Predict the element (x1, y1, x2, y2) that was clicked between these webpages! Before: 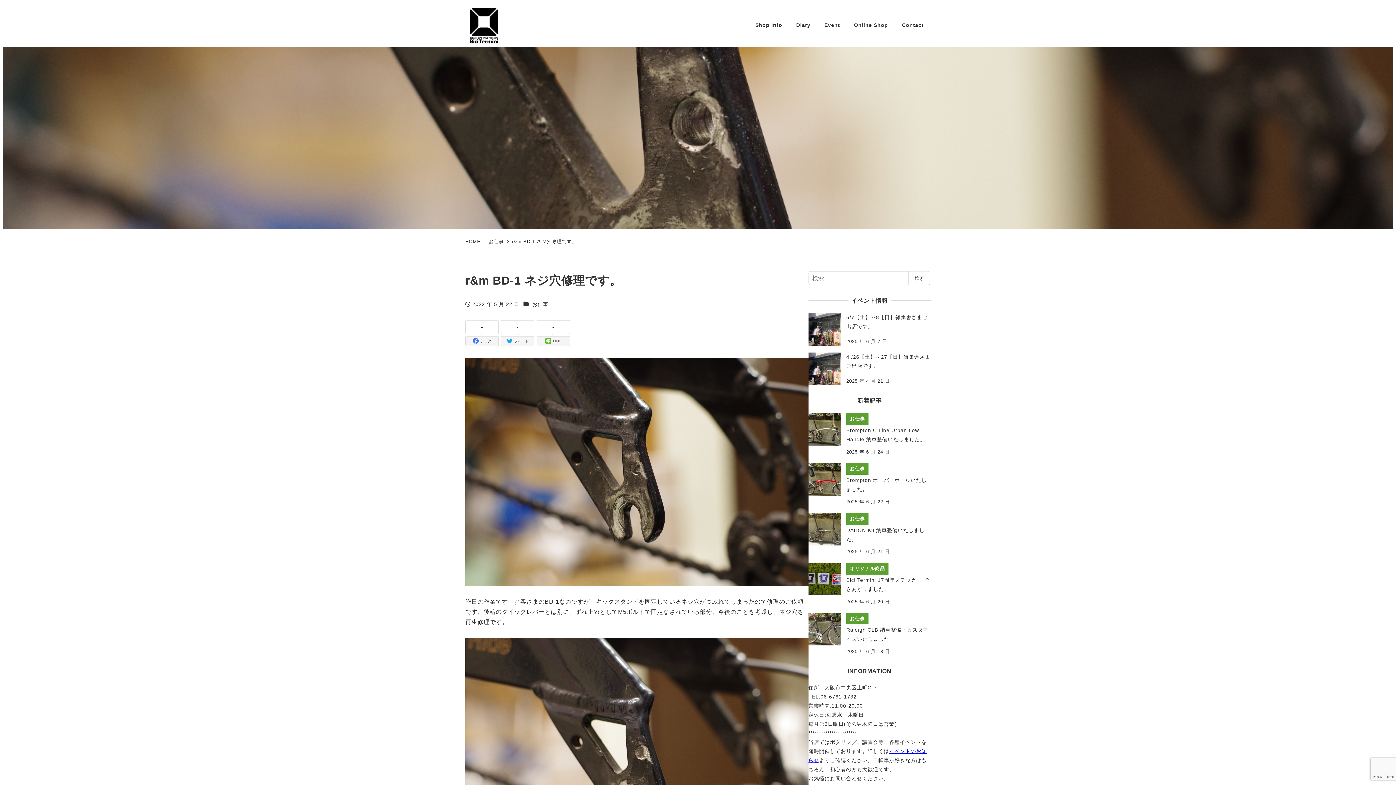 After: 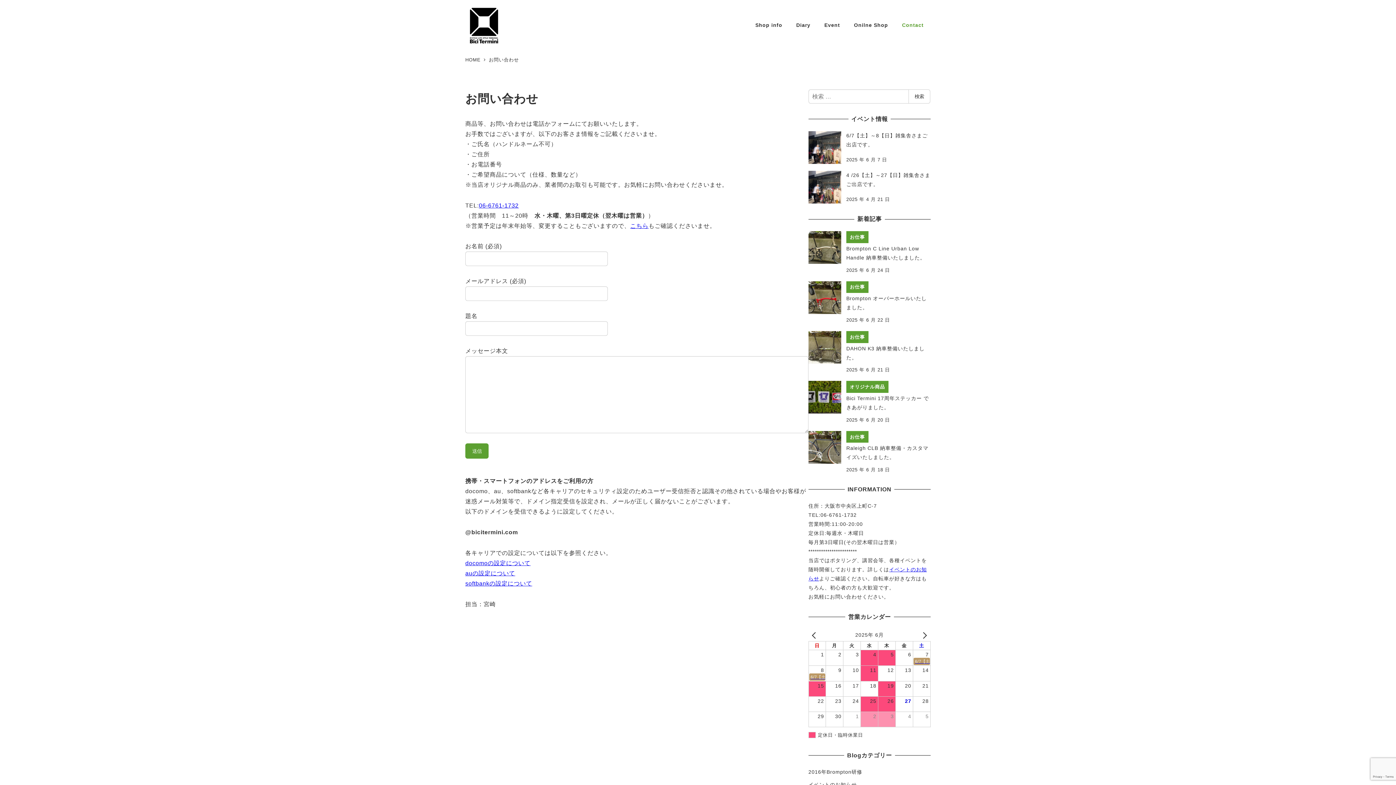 Action: label: Contact bbox: (895, 13, 930, 36)